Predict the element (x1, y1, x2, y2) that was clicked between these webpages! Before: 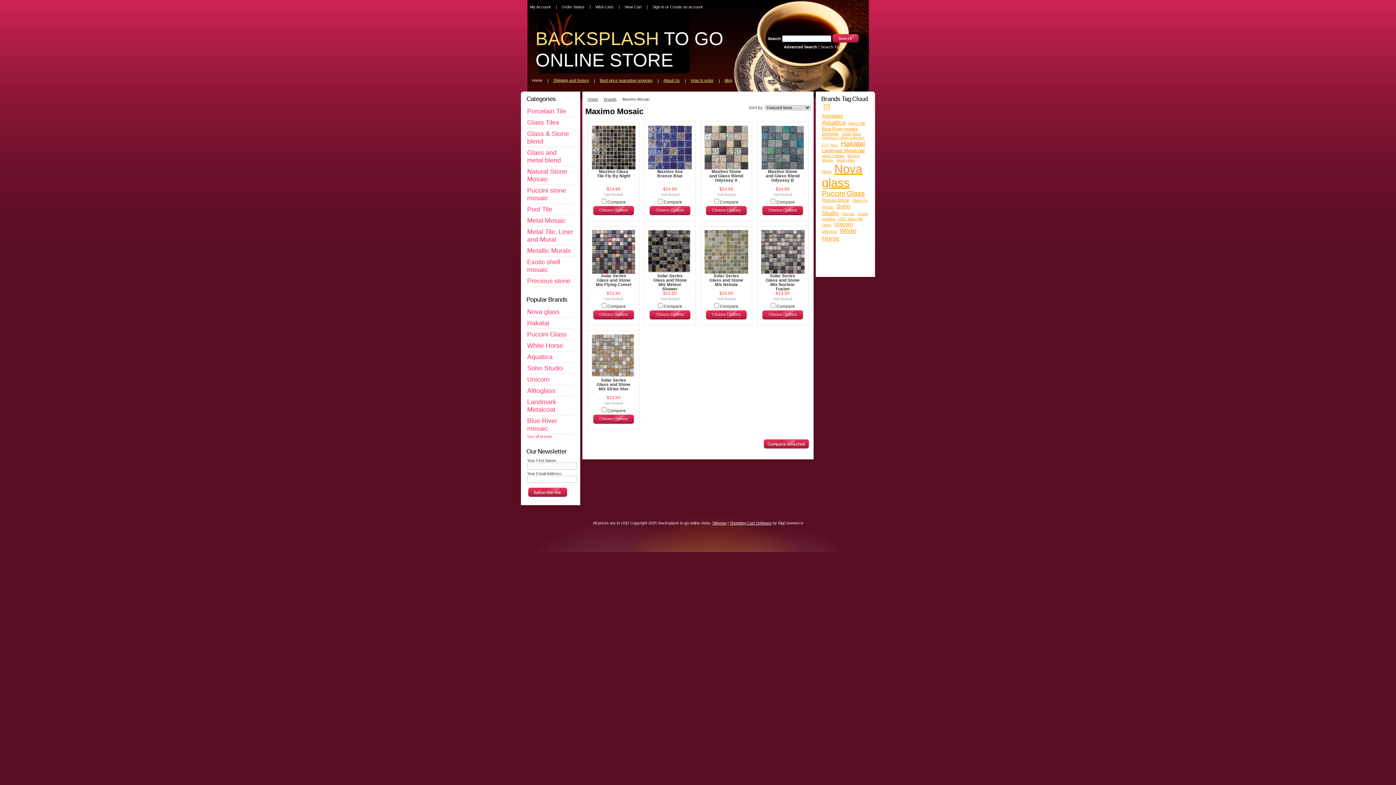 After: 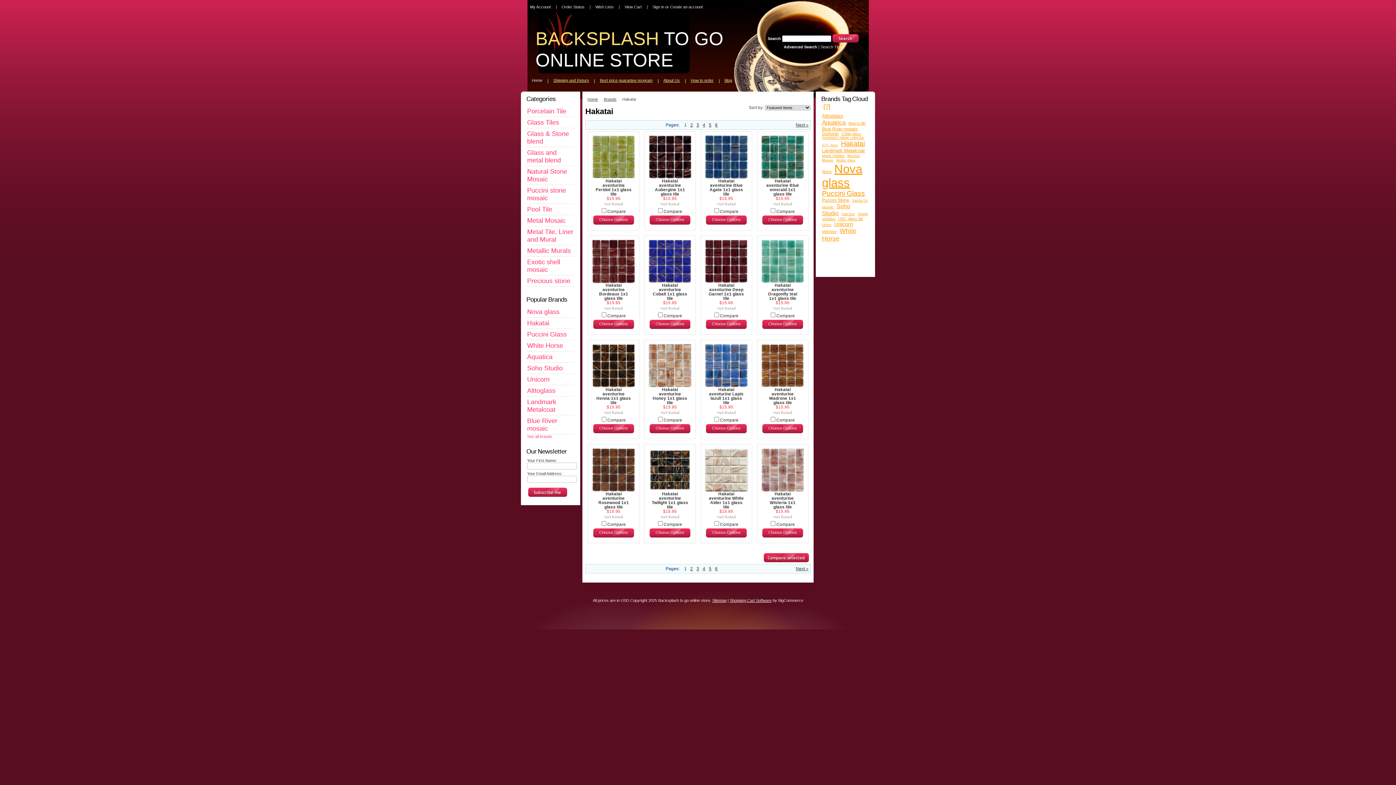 Action: bbox: (841, 139, 866, 147) label: Hakatai